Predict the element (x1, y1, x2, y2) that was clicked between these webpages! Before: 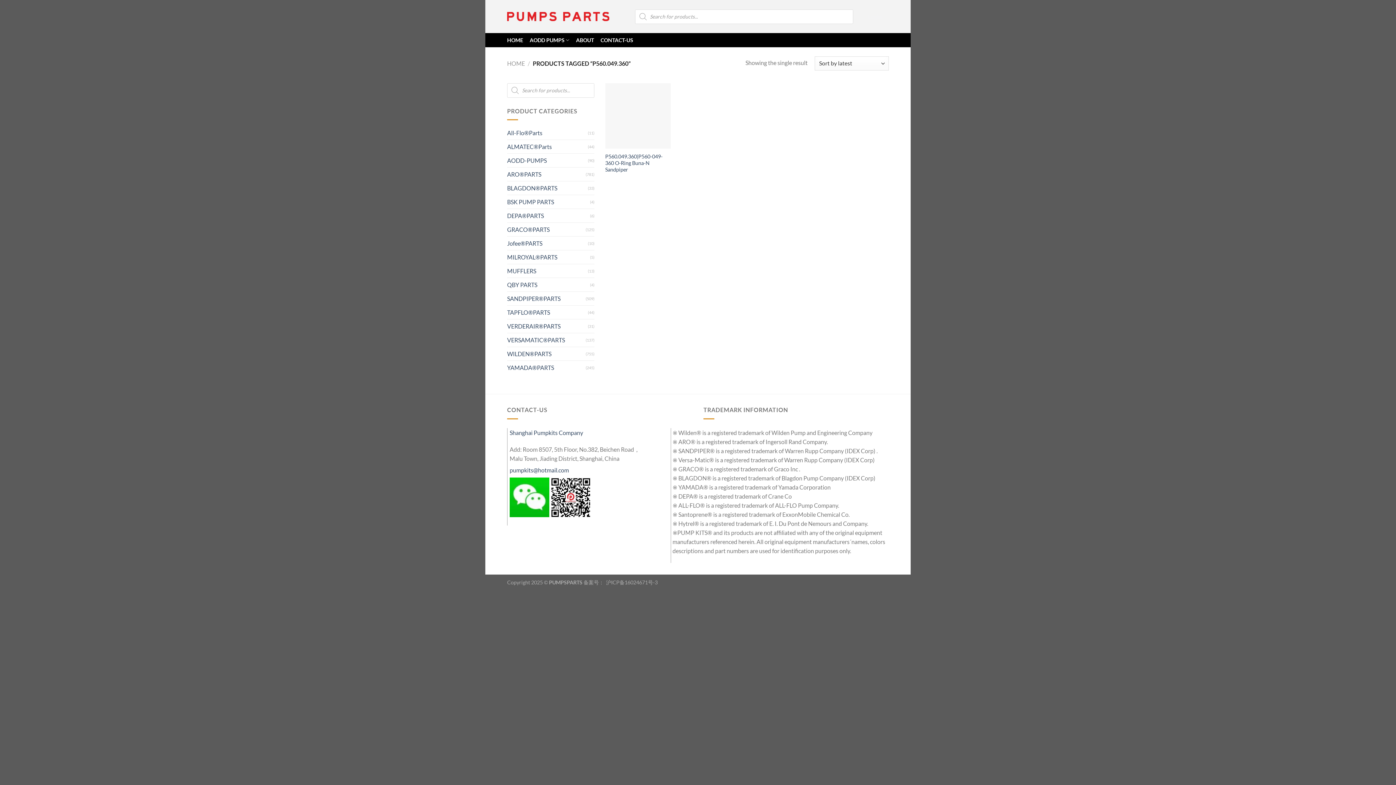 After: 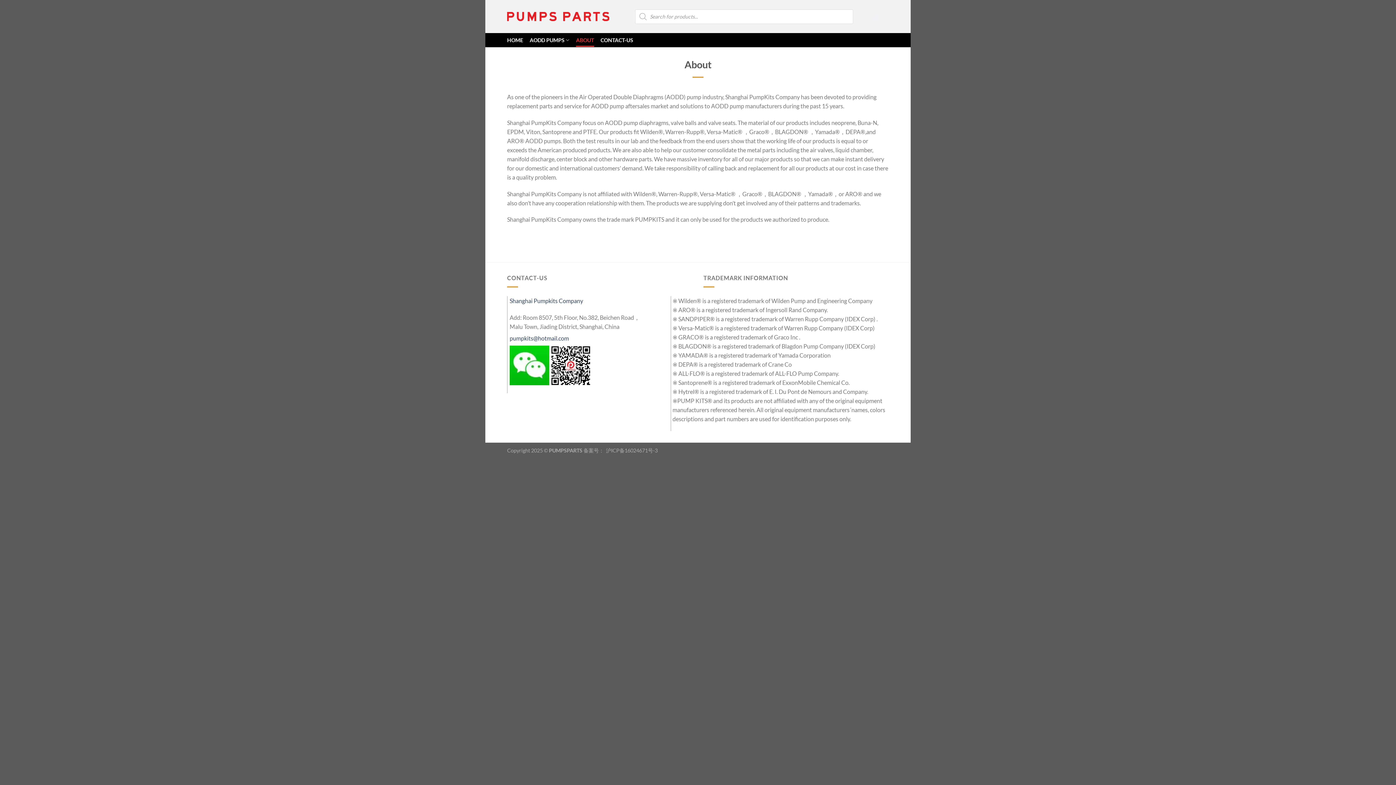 Action: label: ABOUT bbox: (576, 33, 594, 46)